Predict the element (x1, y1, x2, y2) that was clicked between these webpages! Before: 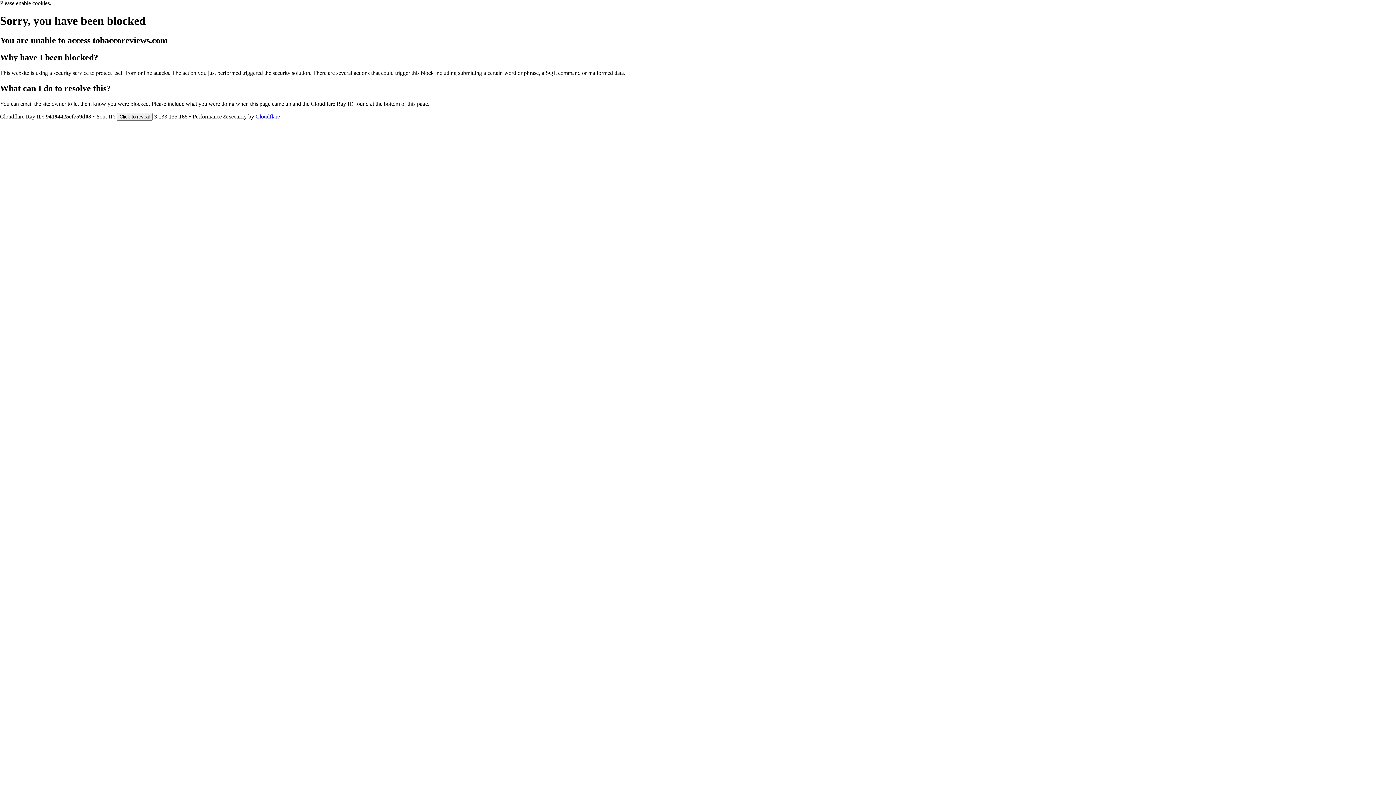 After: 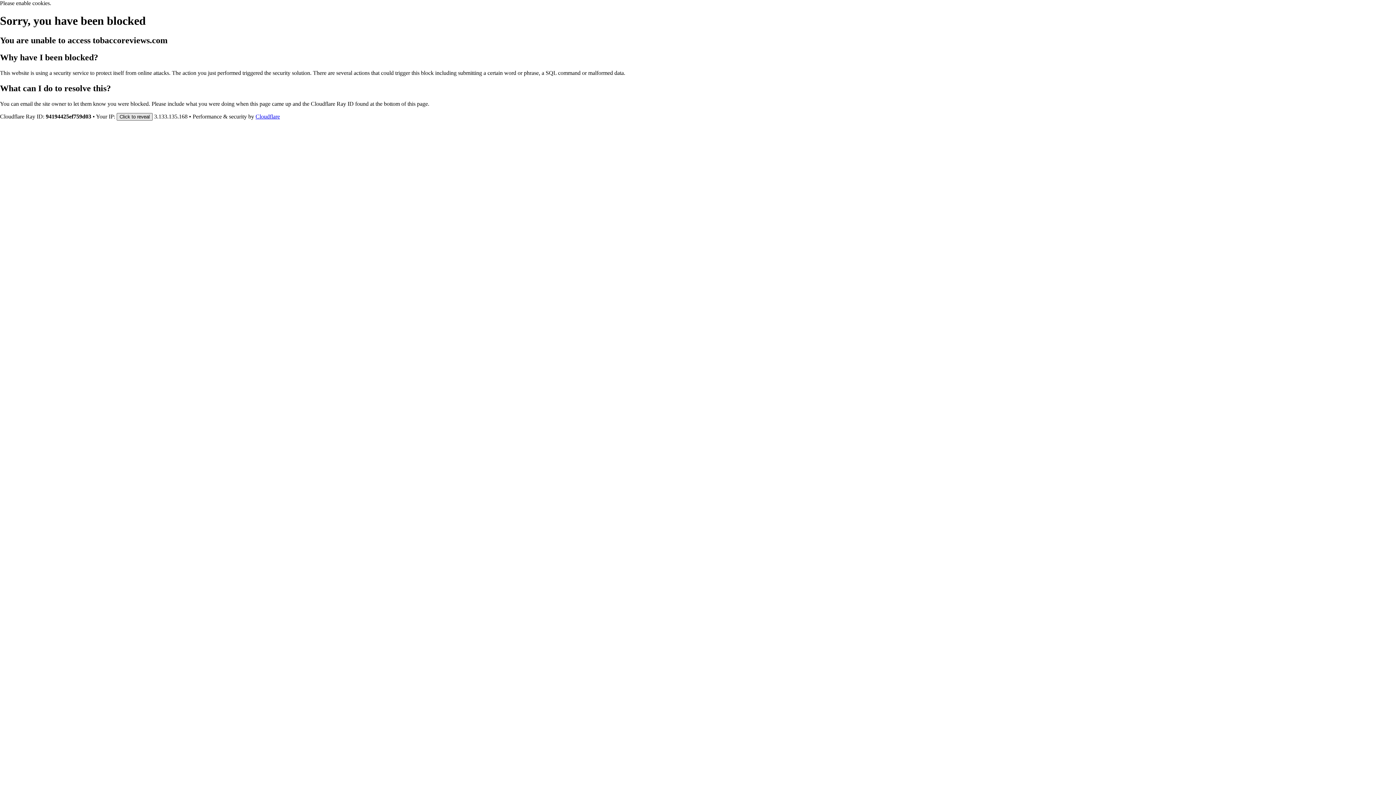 Action: bbox: (116, 112, 152, 120) label: Click to reveal